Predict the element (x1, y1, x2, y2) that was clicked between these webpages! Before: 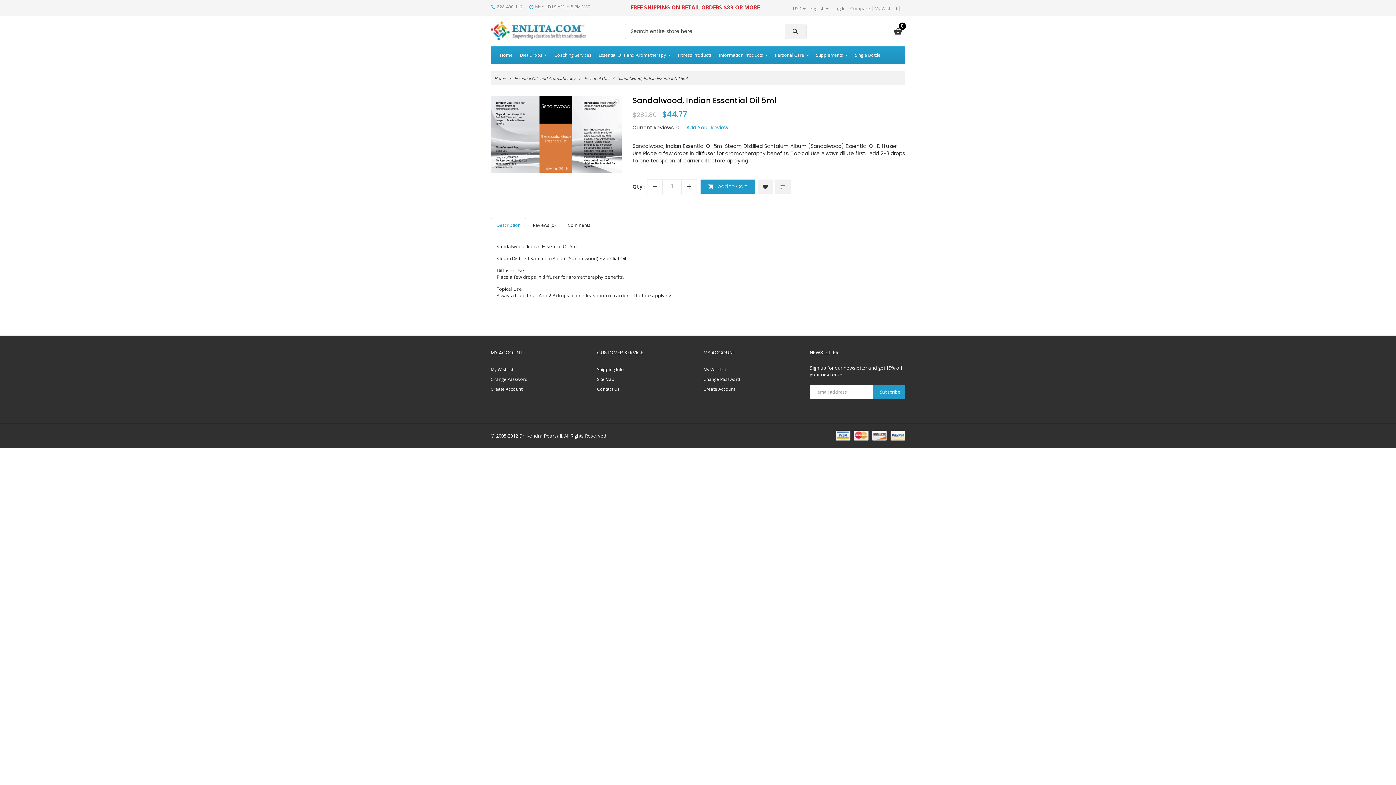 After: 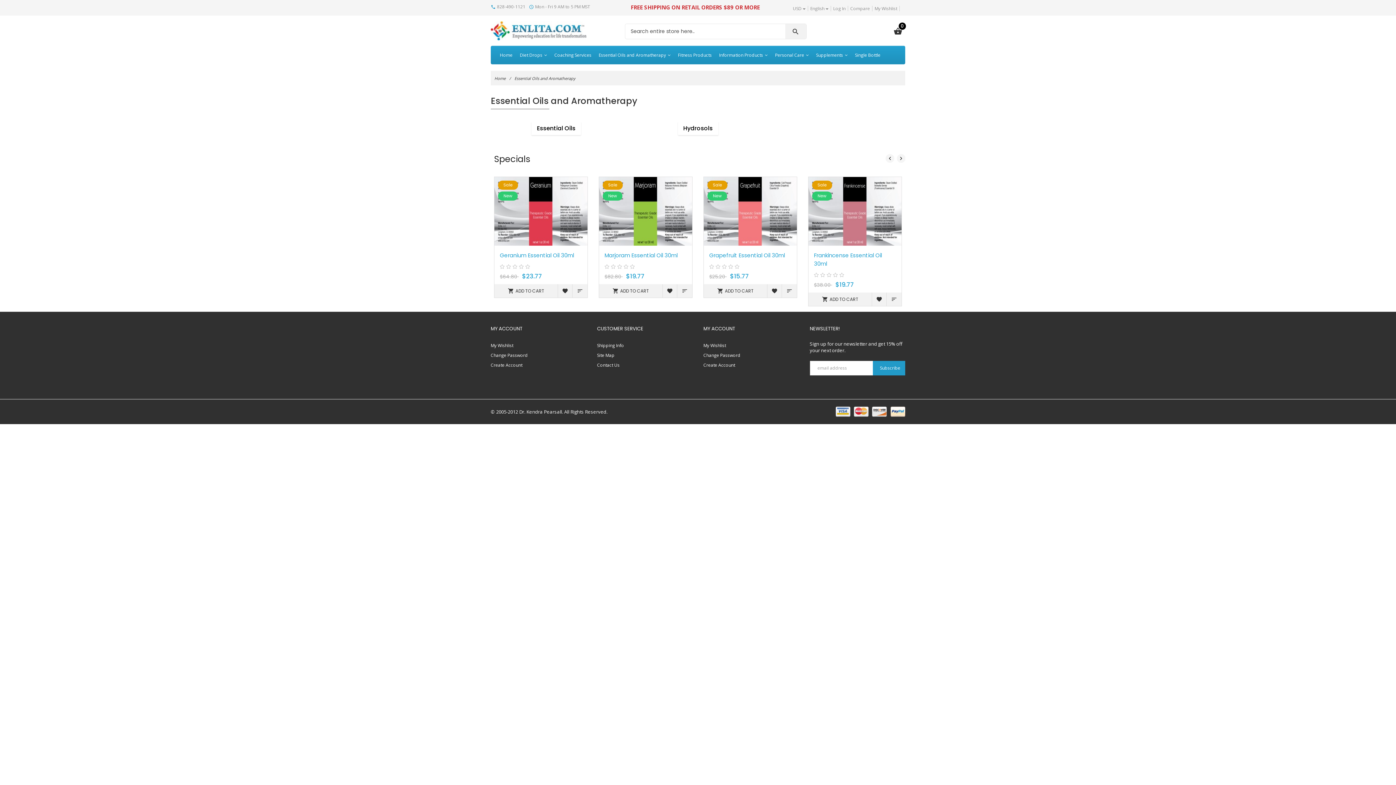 Action: label: Essential Oils and Aromatherapy bbox: (595, 46, 674, 64)